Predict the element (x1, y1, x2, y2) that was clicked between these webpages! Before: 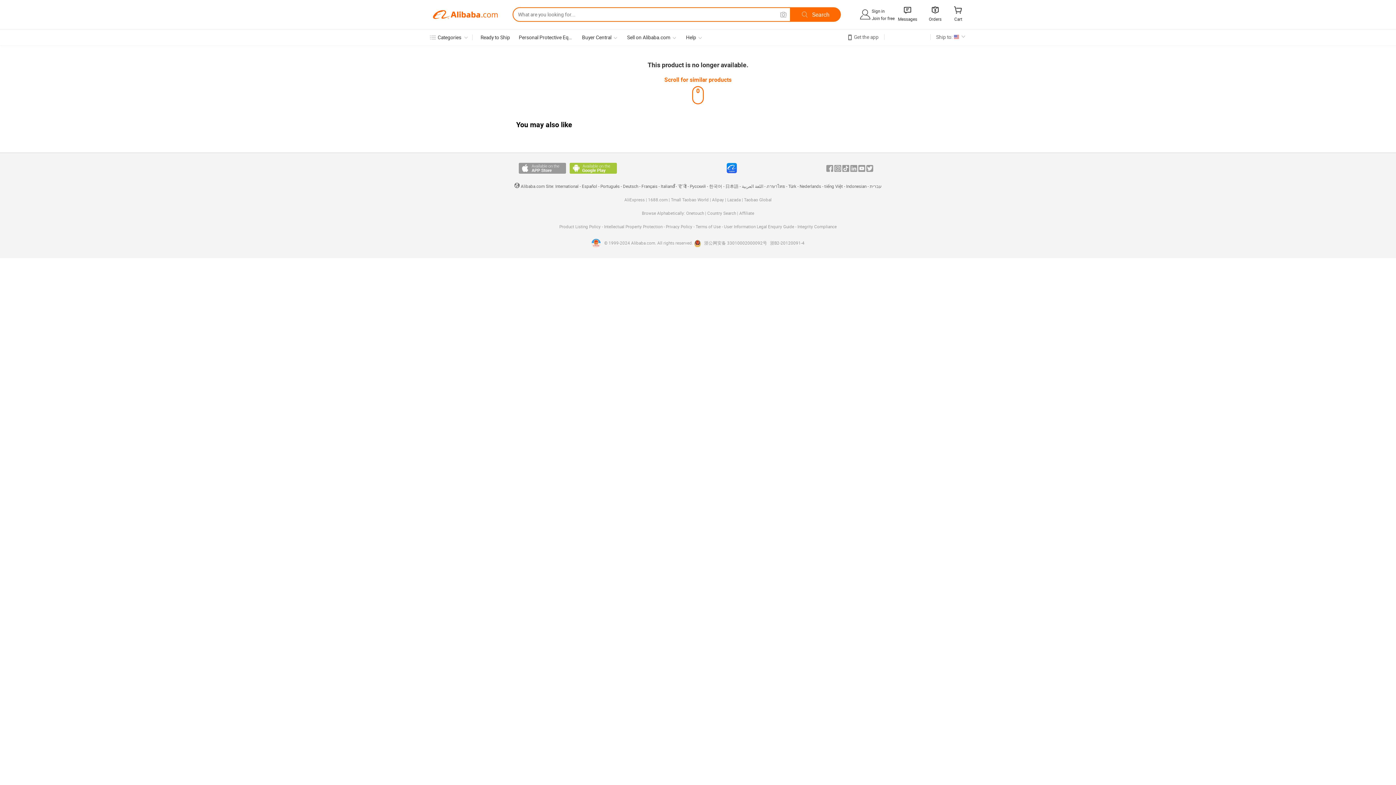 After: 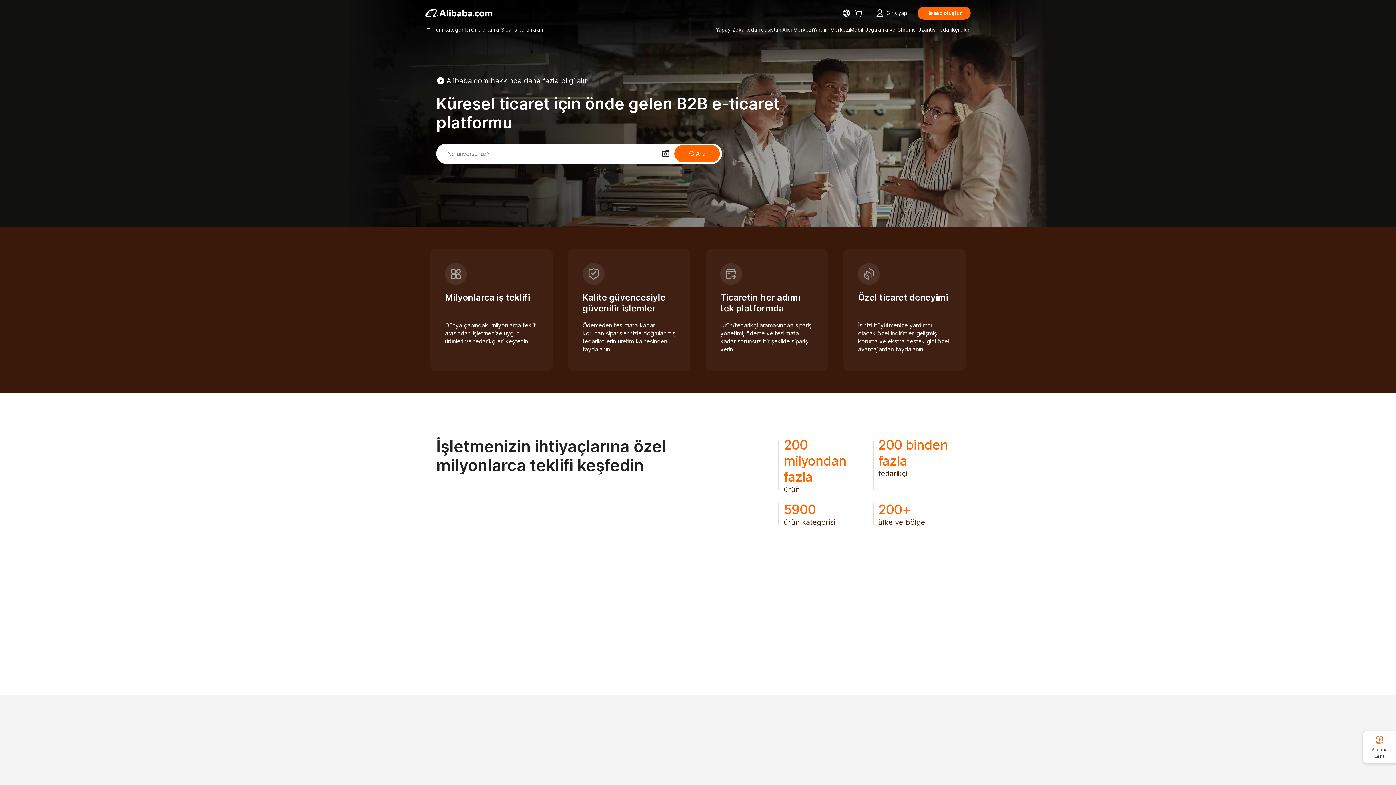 Action: bbox: (788, 184, 796, 189) label: Türk